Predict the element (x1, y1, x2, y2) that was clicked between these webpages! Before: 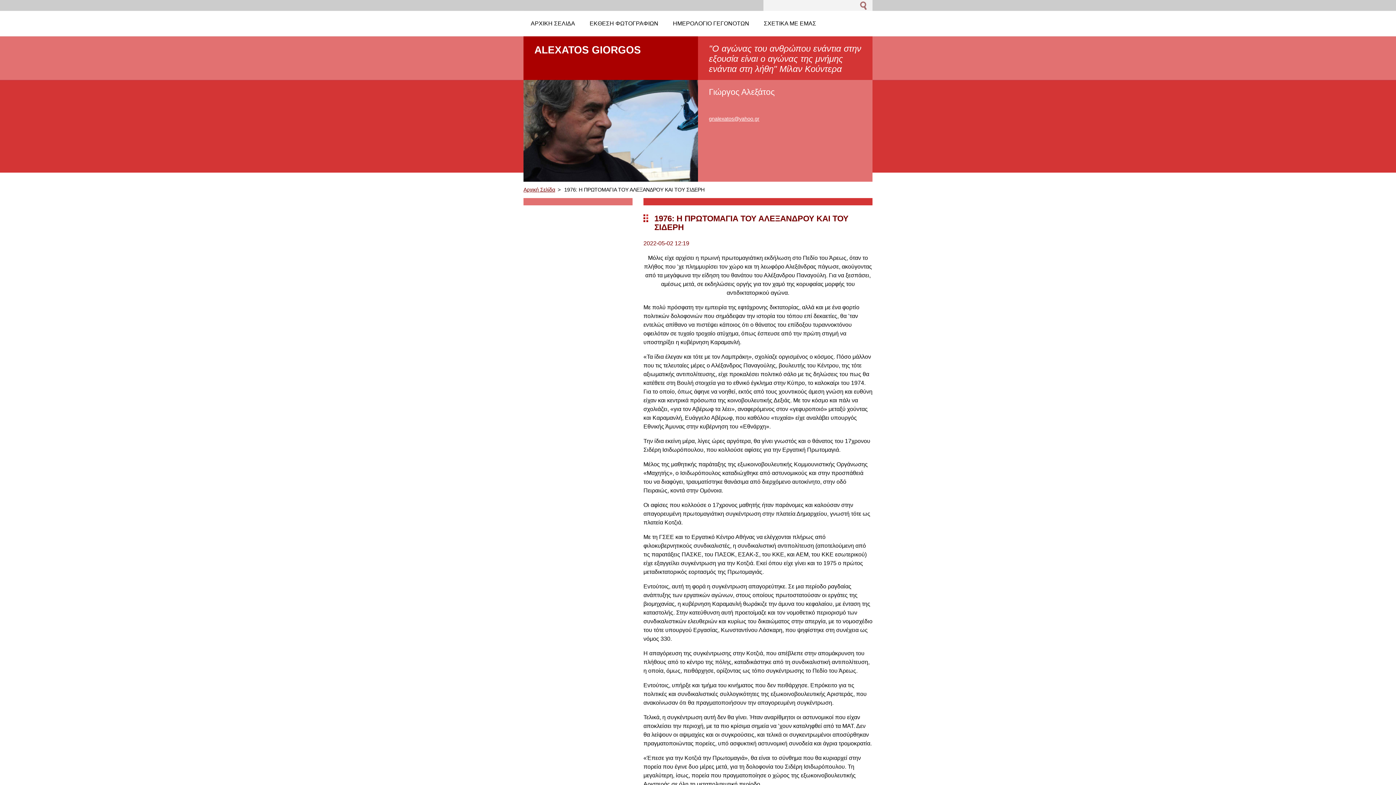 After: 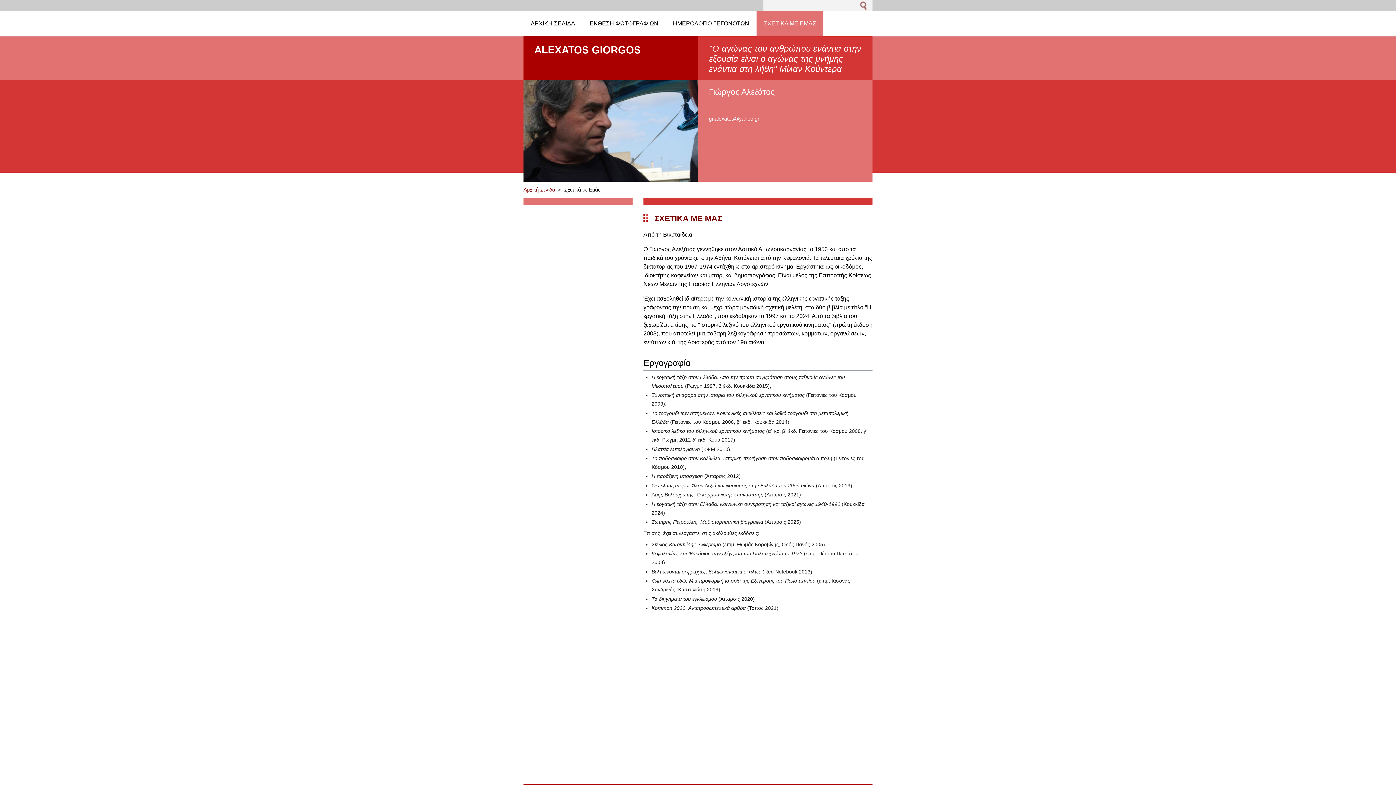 Action: label: ΣΧΕΤΙΚΑ ΜΕ EΜΑΣ bbox: (756, 10, 823, 36)